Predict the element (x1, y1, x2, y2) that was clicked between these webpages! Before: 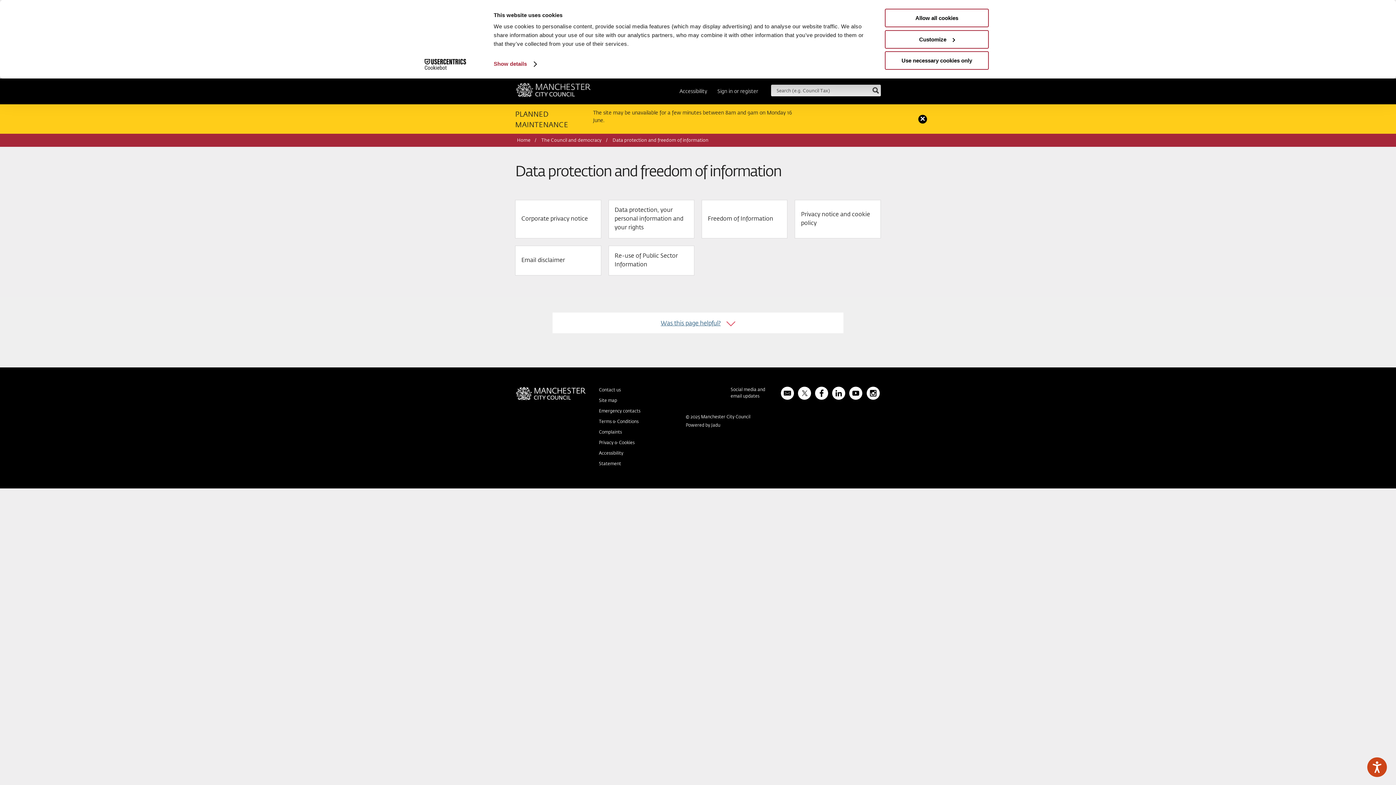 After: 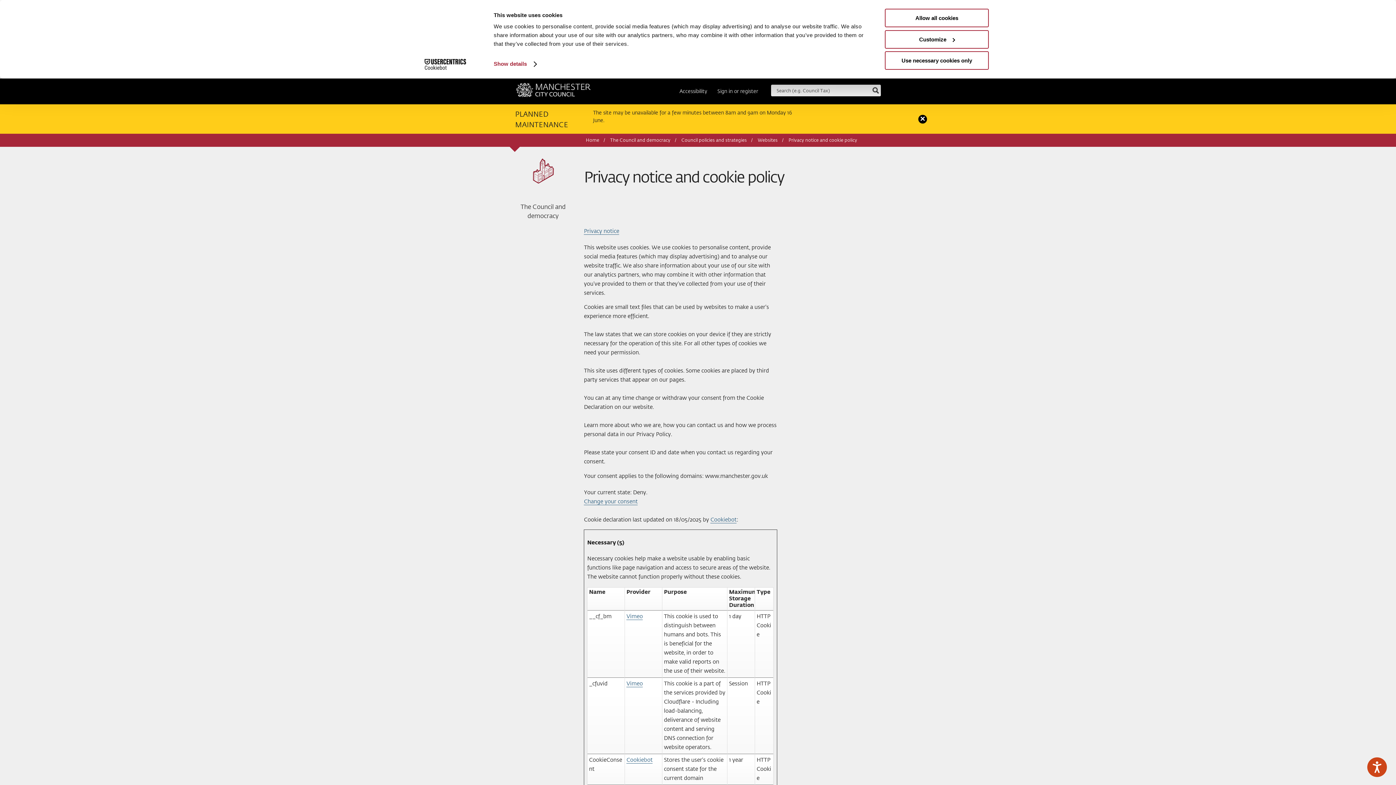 Action: bbox: (795, 200, 881, 238) label: Privacy notice and cookie policy